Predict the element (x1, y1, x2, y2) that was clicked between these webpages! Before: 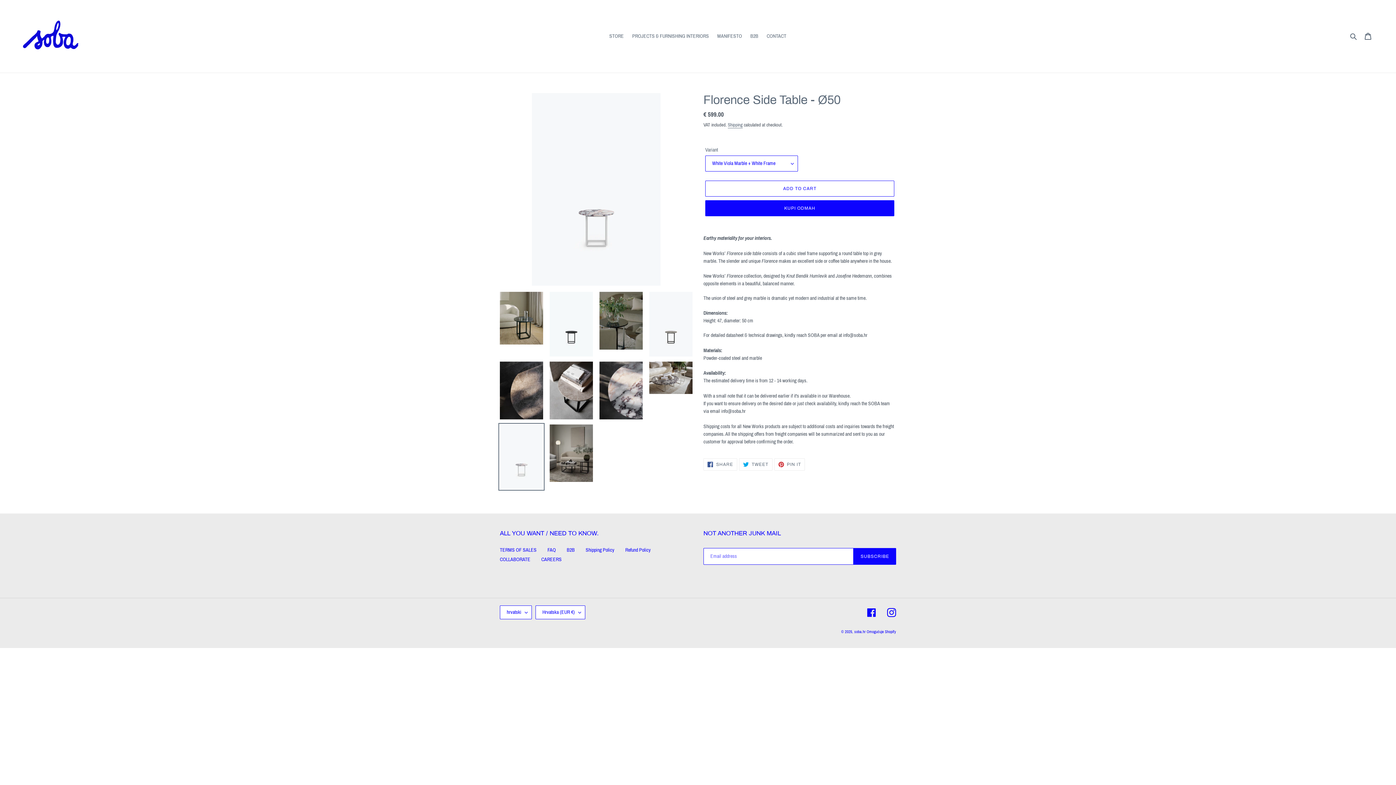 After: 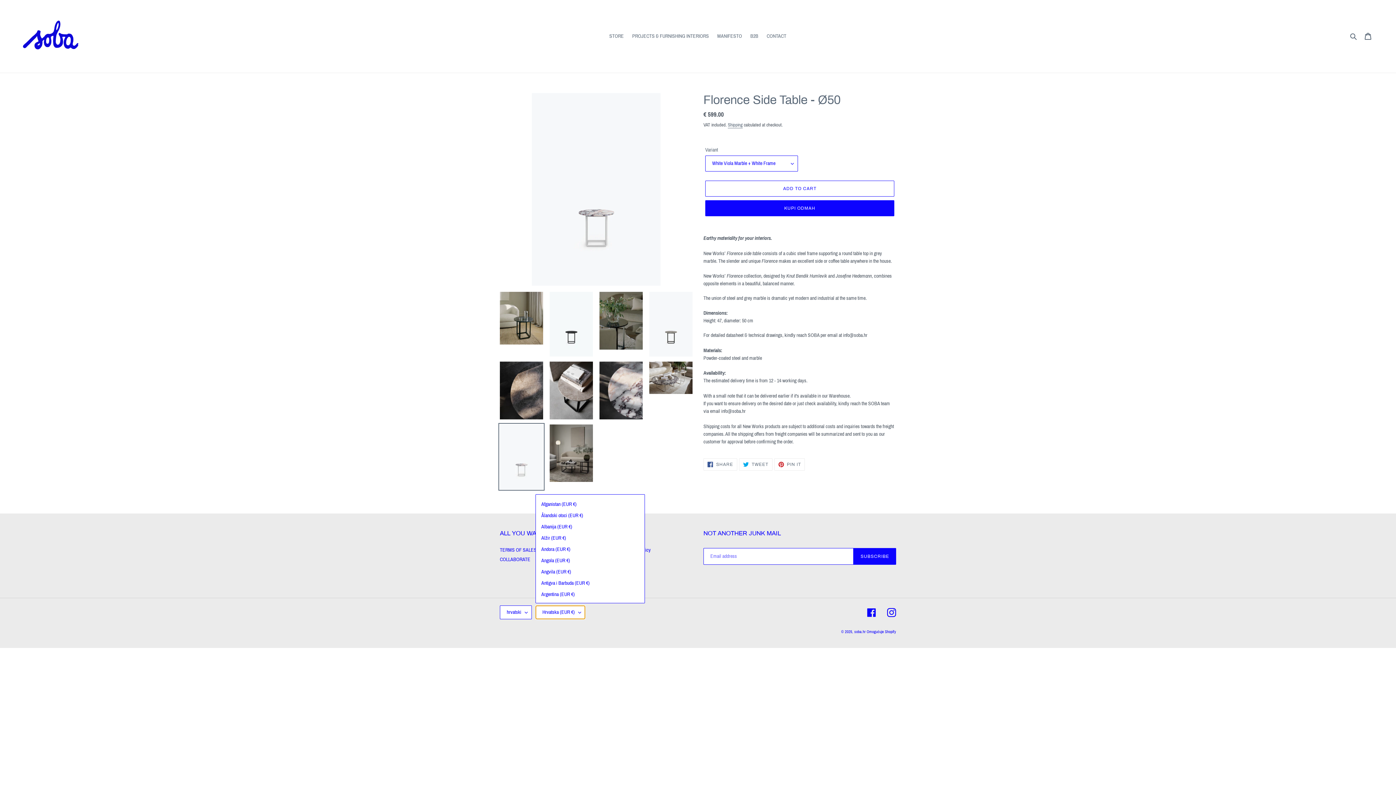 Action: label: Hrvatska (EUR €) bbox: (535, 605, 585, 619)